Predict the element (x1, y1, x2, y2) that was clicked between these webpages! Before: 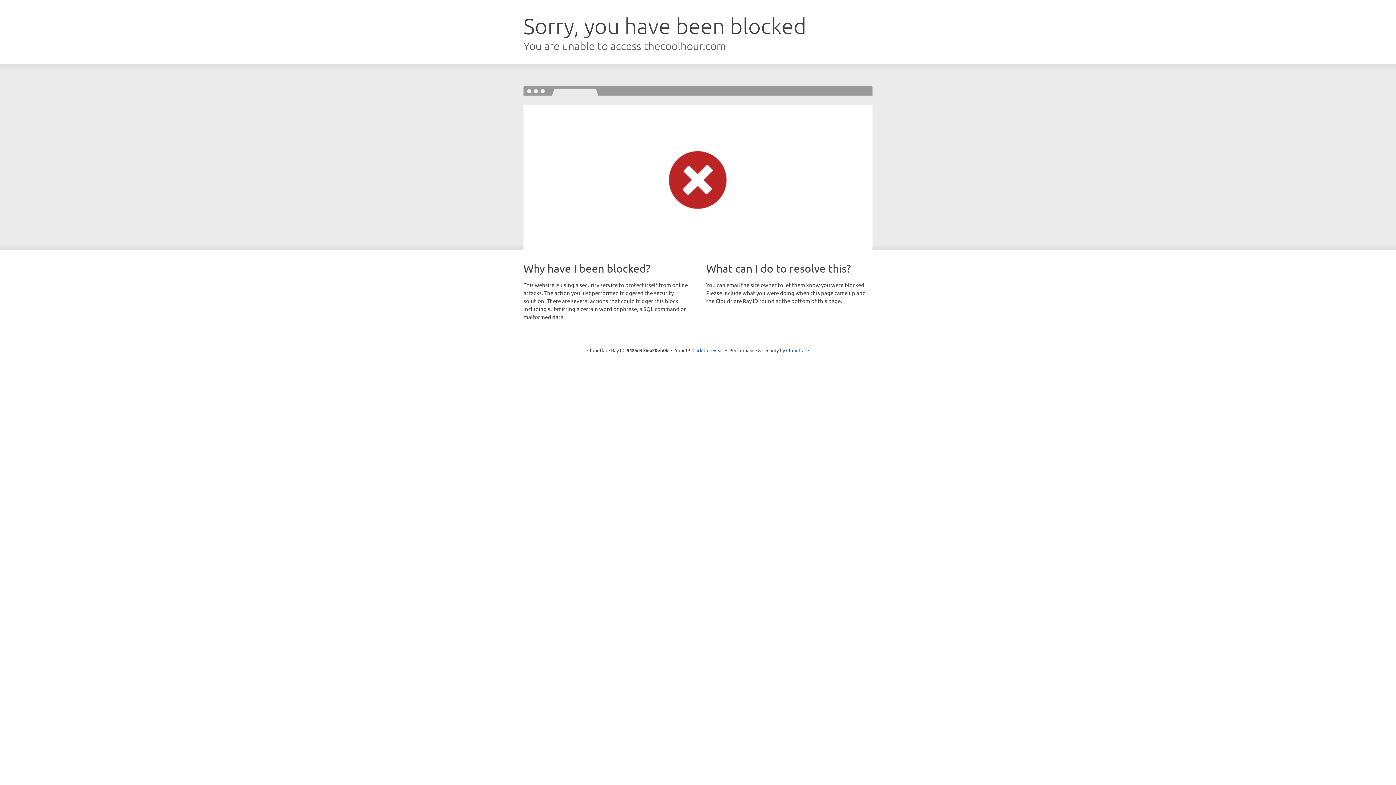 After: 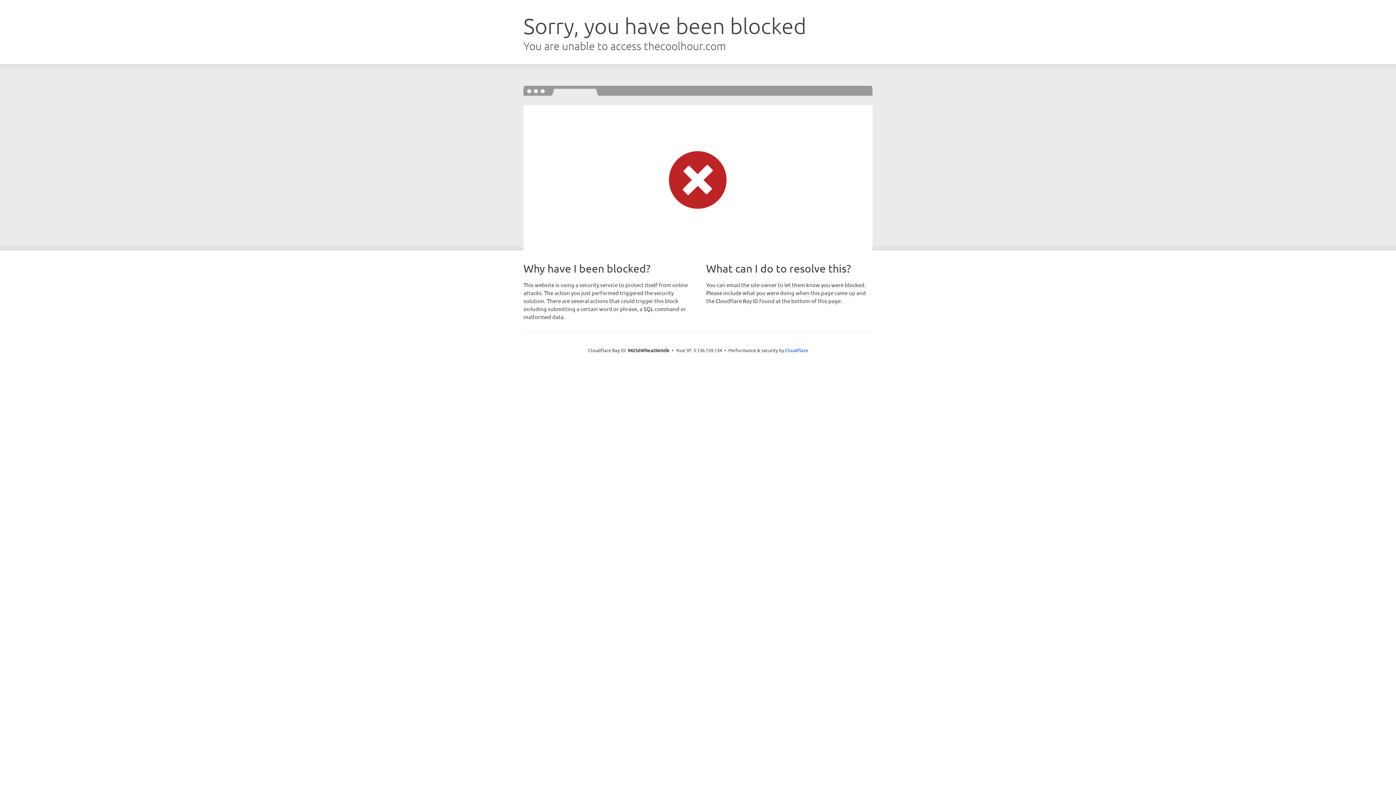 Action: bbox: (692, 346, 723, 353) label: Click to reveal